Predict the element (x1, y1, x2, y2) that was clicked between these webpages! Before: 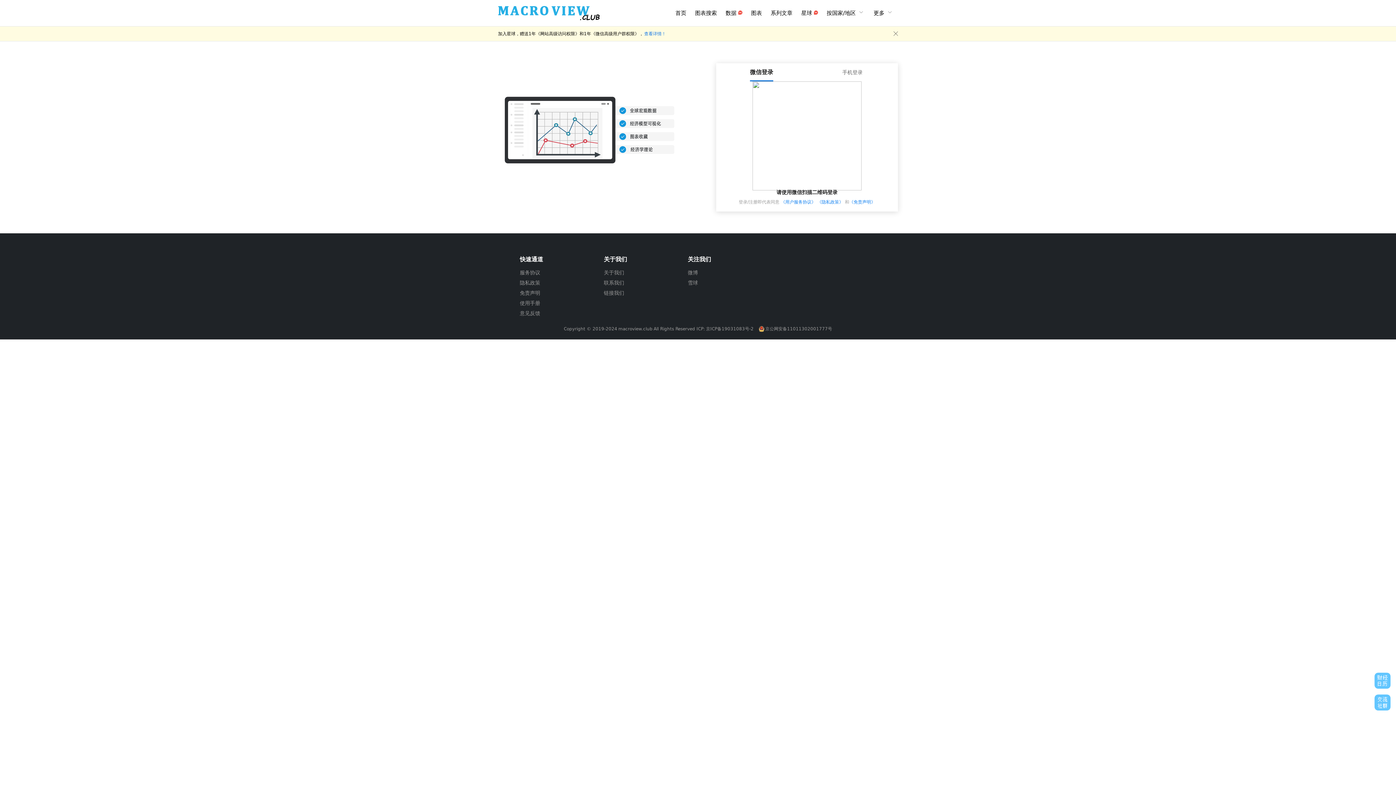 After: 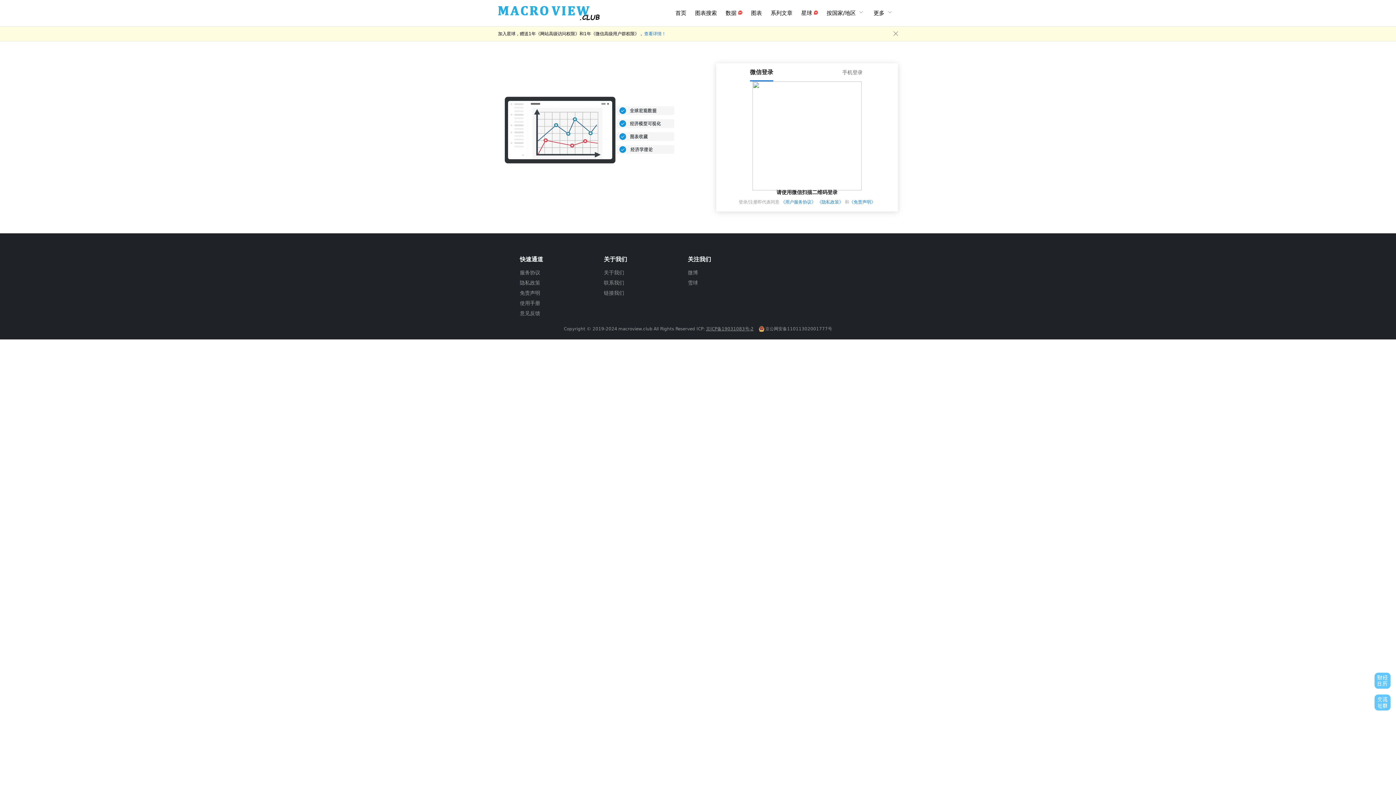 Action: bbox: (705, 326, 754, 331) label: 京ICP备19031083号-2